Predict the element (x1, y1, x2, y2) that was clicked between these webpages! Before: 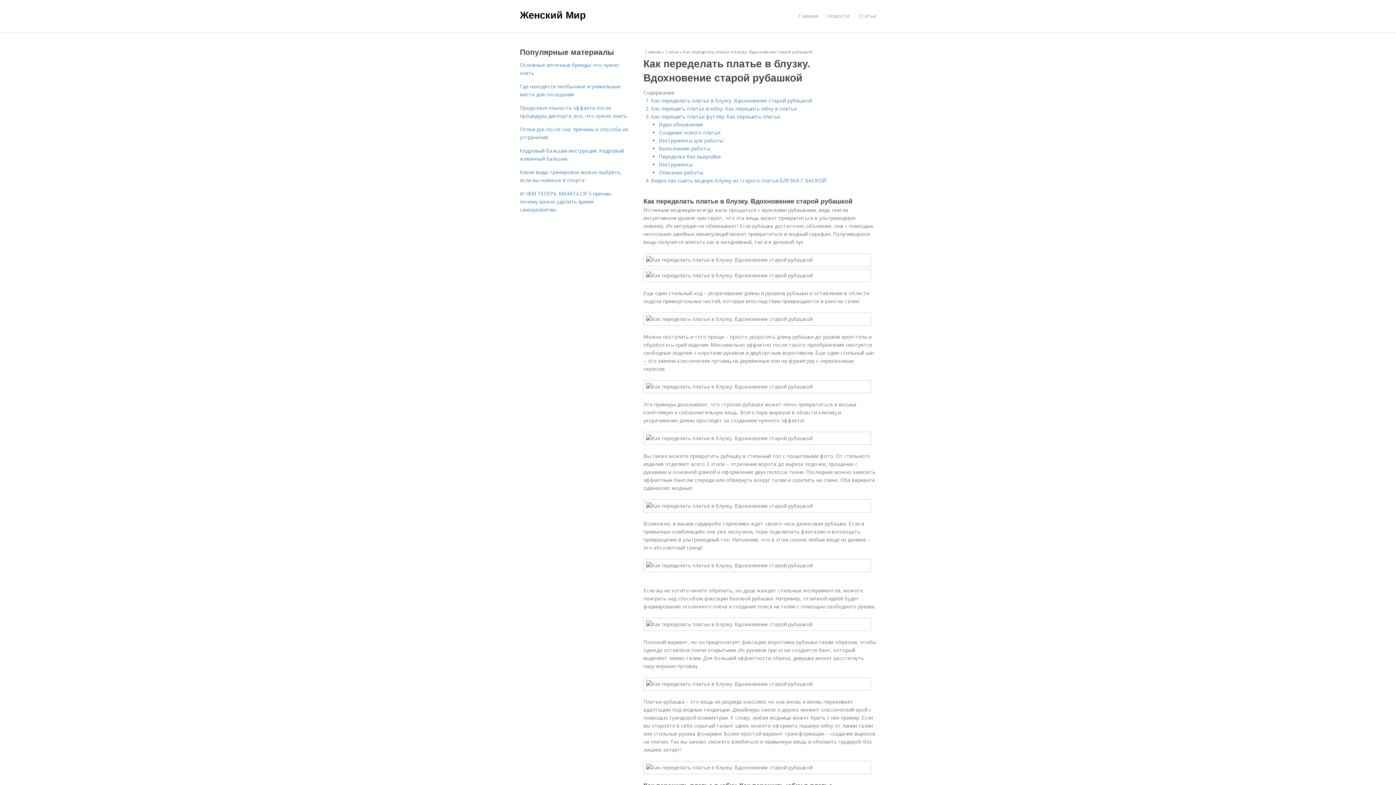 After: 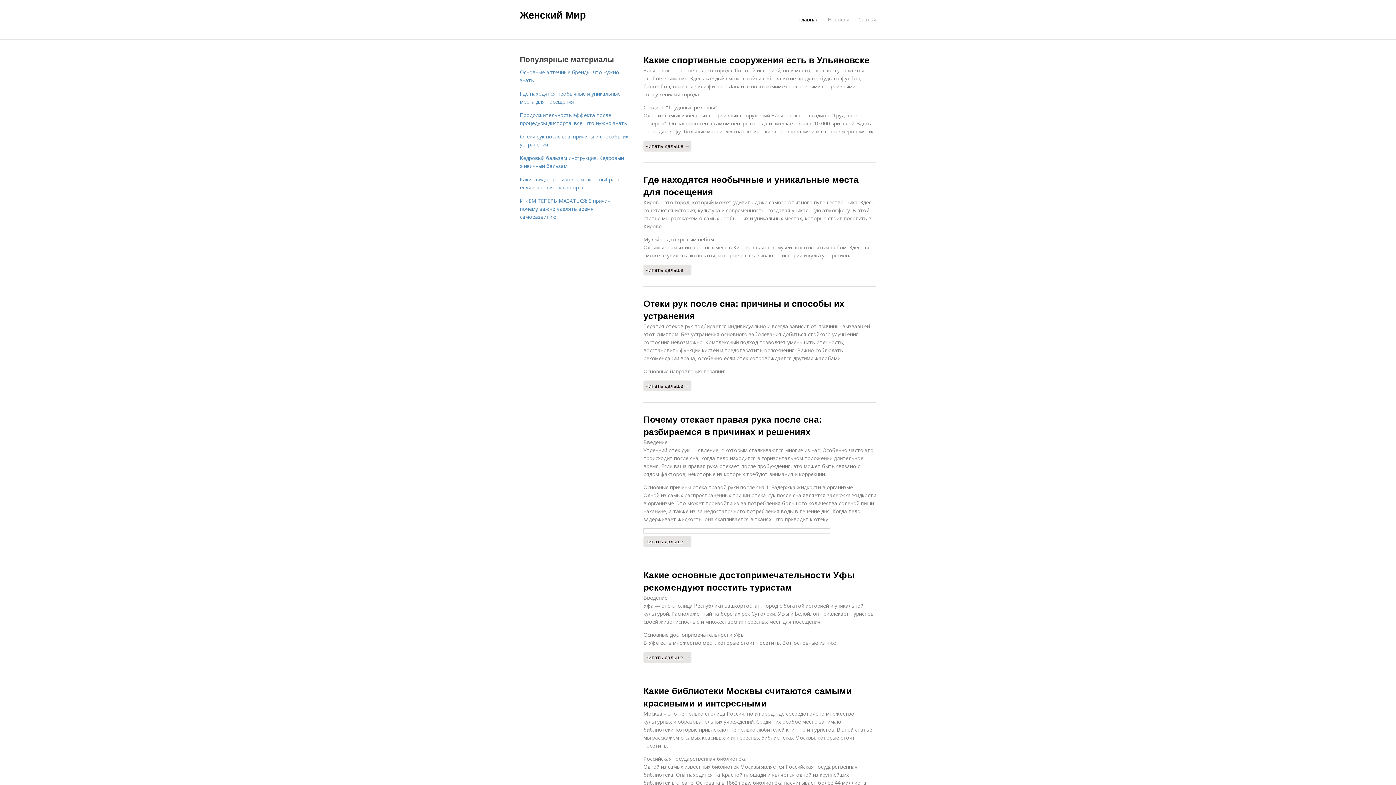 Action: bbox: (645, 49, 662, 54) label: Главная 